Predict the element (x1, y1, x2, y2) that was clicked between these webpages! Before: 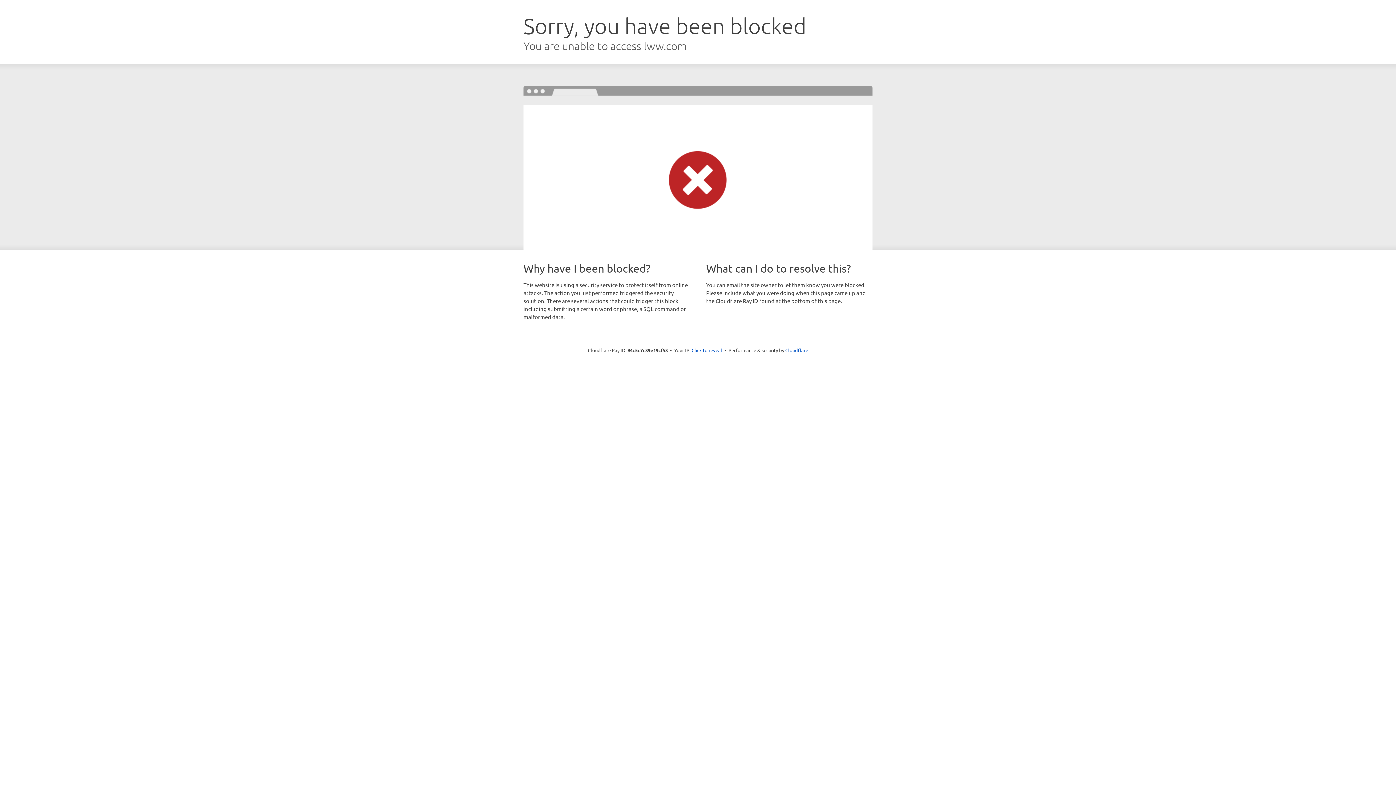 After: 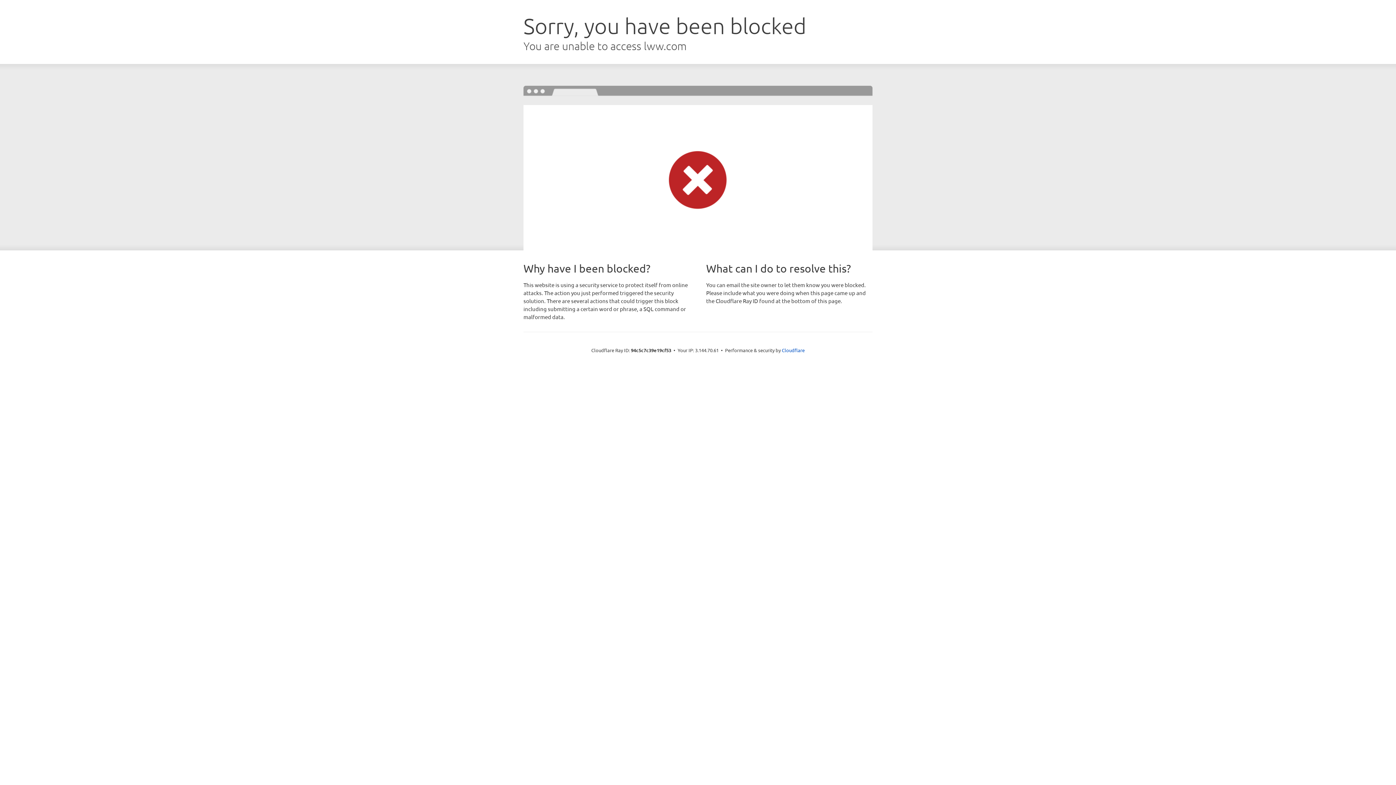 Action: label: Click to reveal bbox: (691, 346, 722, 353)